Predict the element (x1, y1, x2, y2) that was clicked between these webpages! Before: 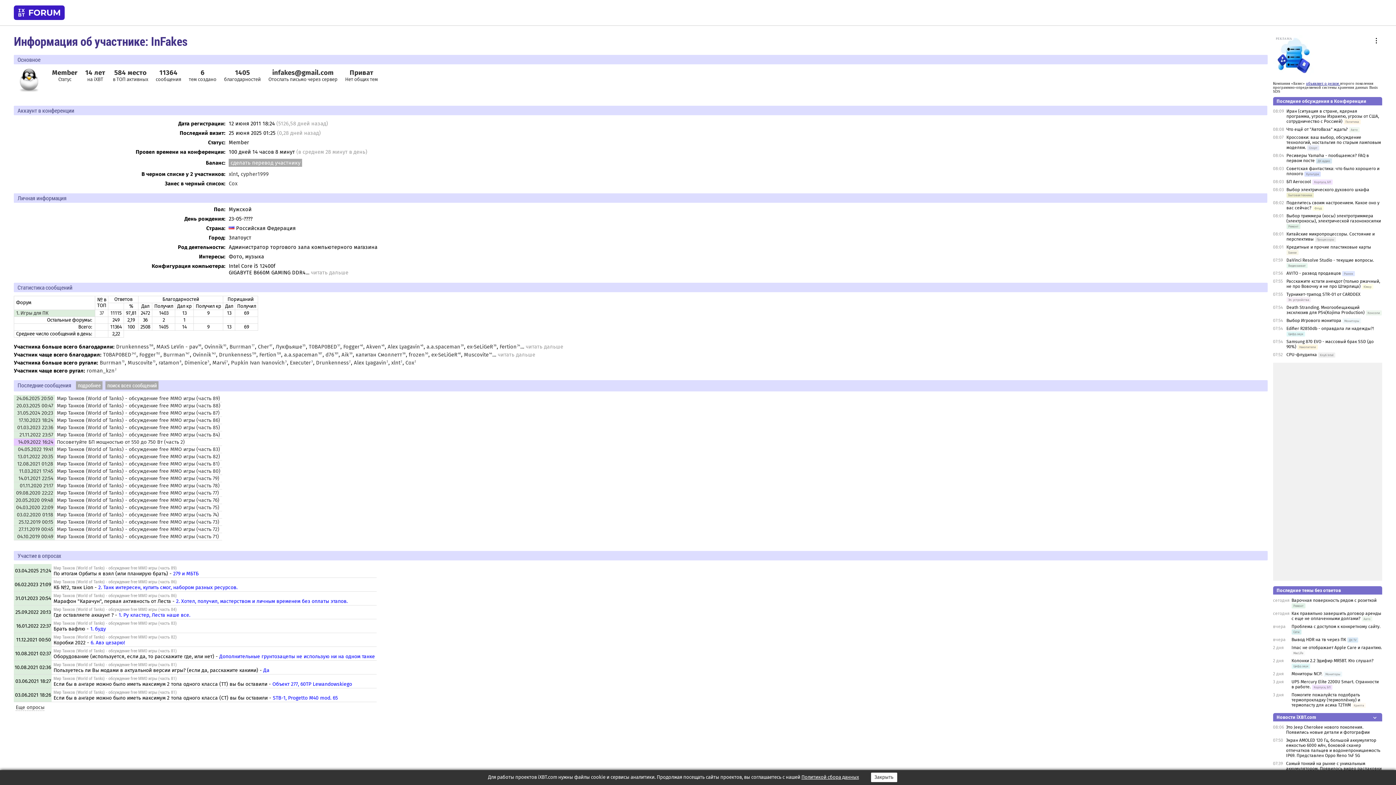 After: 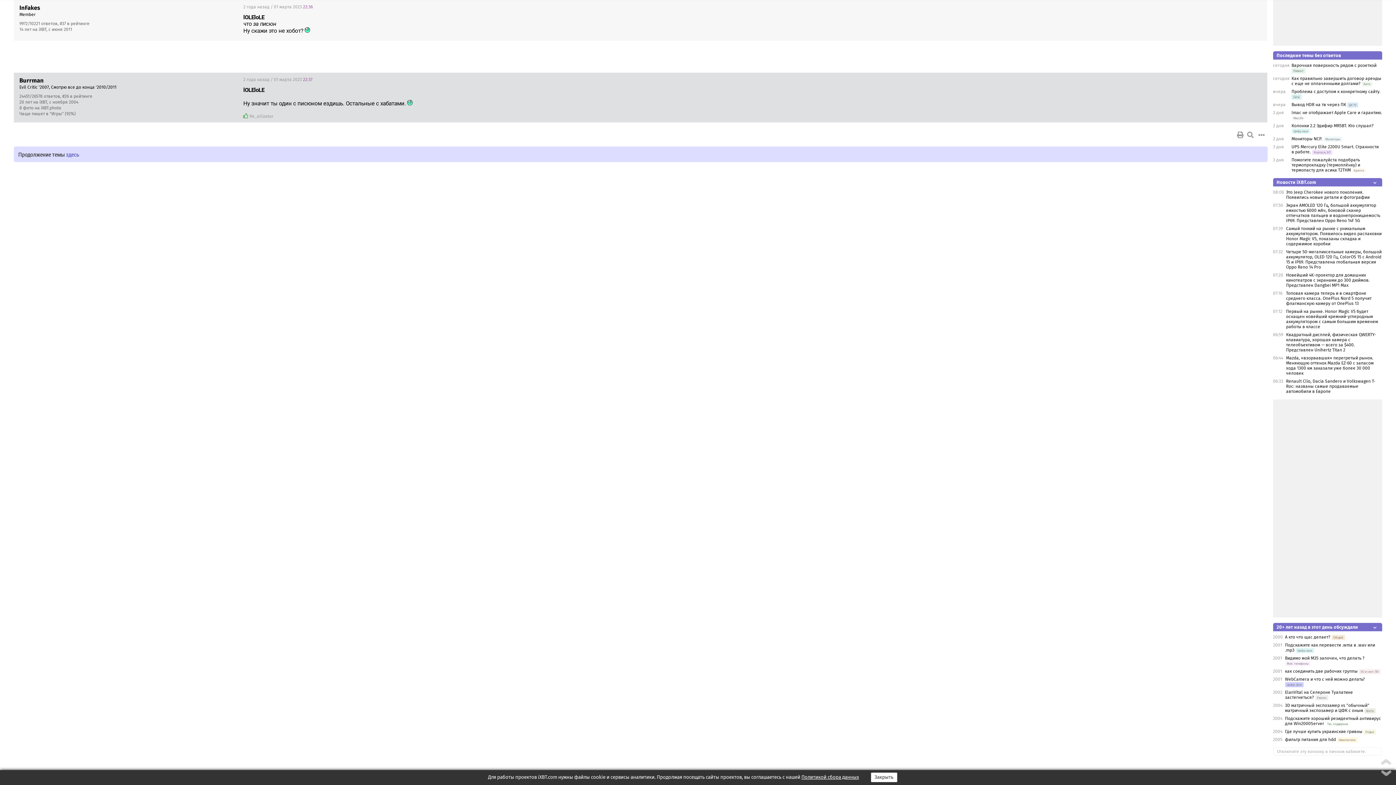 Action: label: 01.03.2023 22:36 bbox: (17, 424, 53, 430)